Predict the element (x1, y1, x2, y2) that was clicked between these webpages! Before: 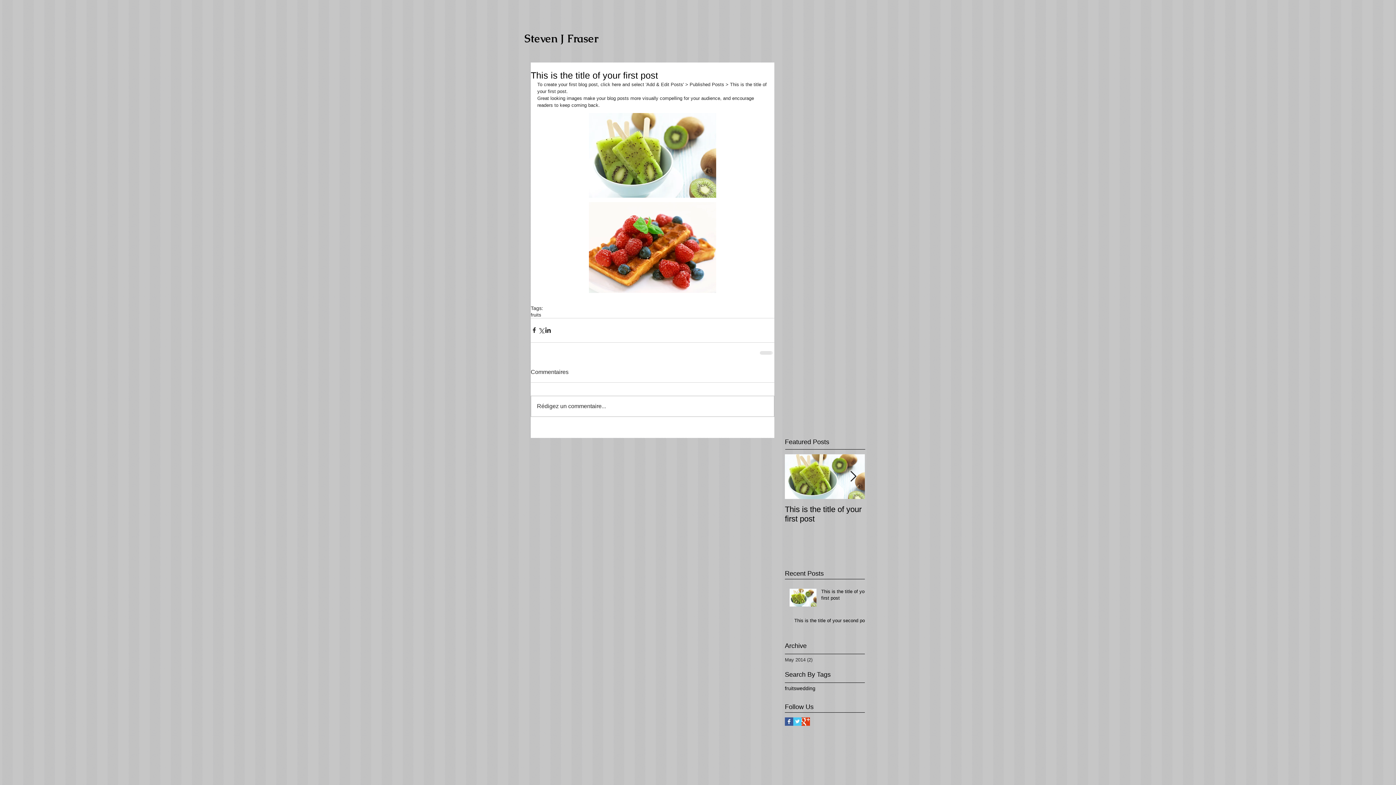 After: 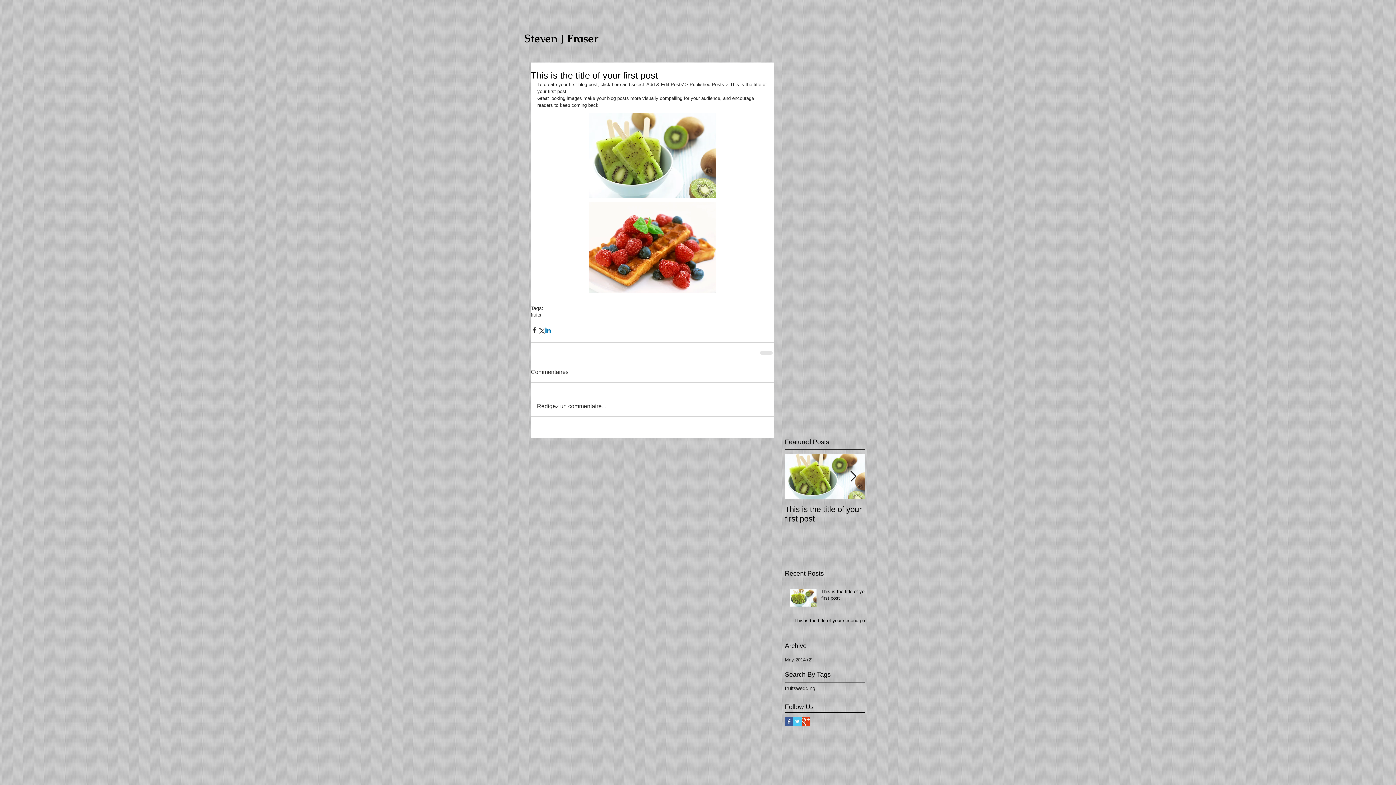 Action: label: Share via LinkedIn bbox: (544, 327, 551, 333)